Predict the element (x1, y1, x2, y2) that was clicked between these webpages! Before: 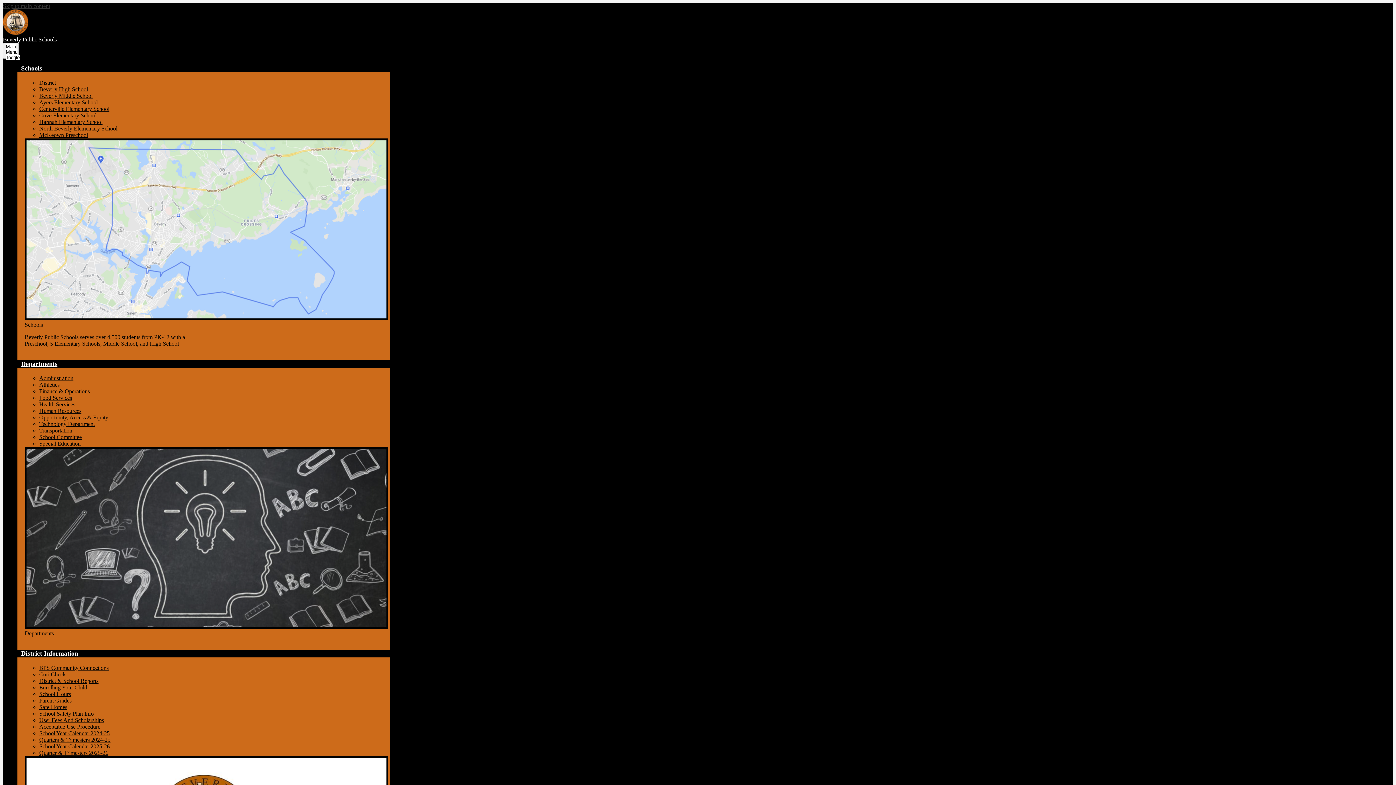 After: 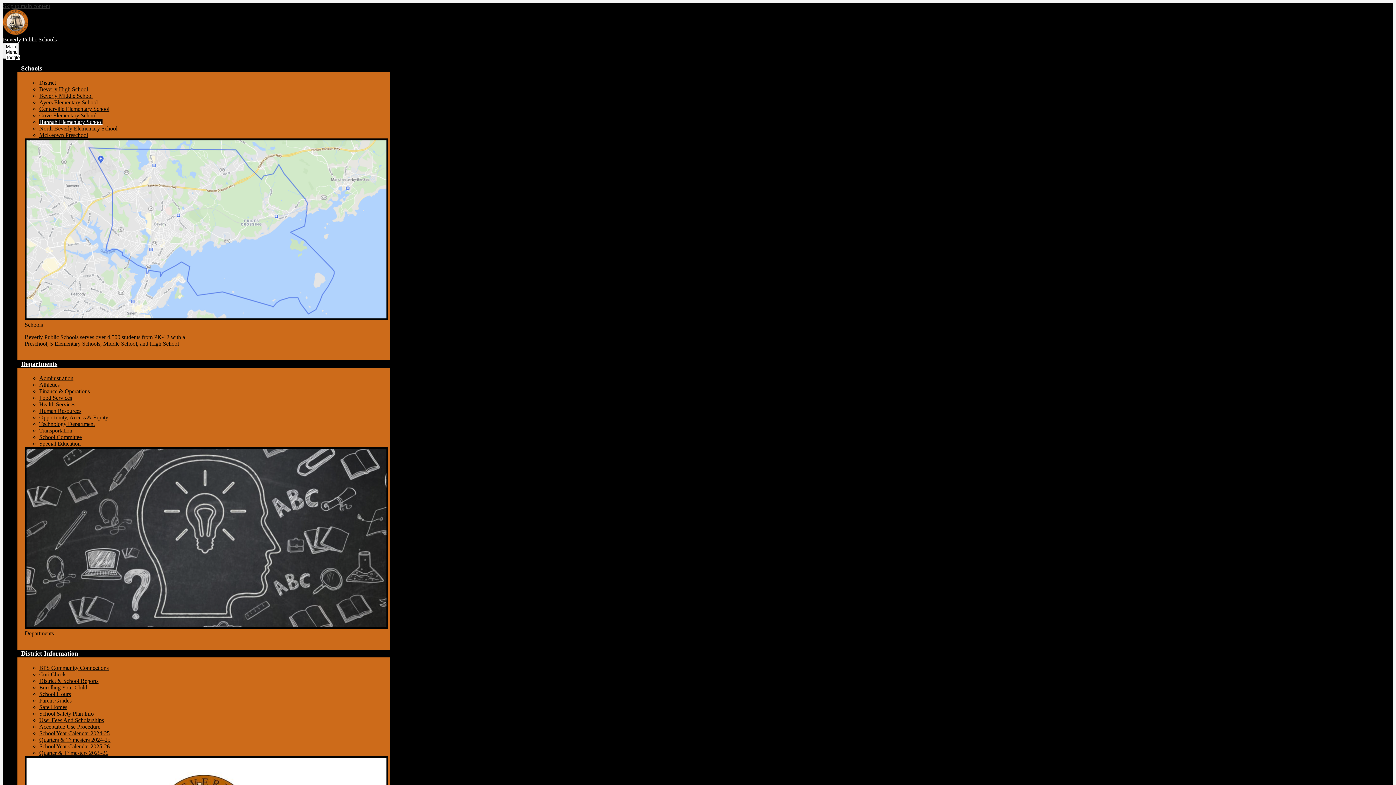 Action: label: Hannah Elementary School bbox: (39, 118, 102, 125)